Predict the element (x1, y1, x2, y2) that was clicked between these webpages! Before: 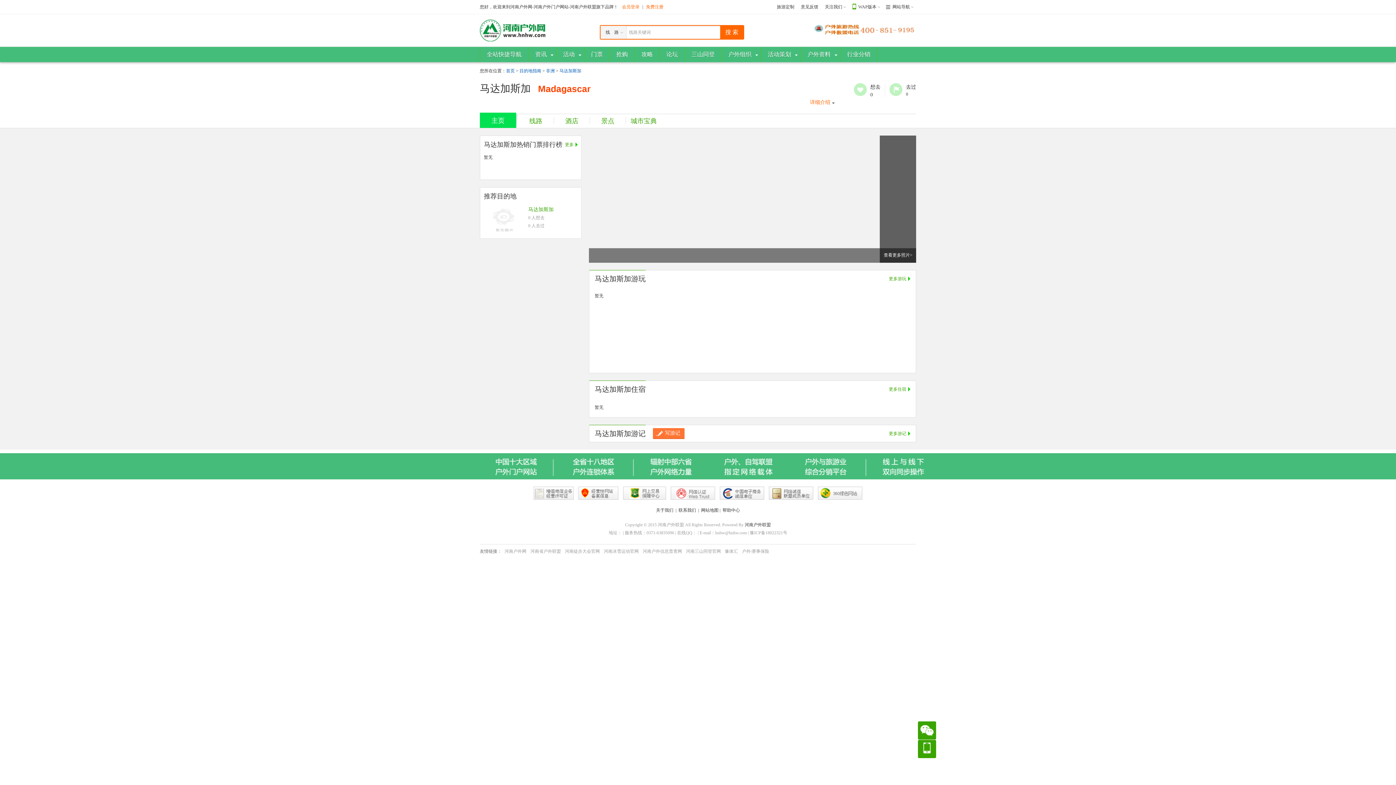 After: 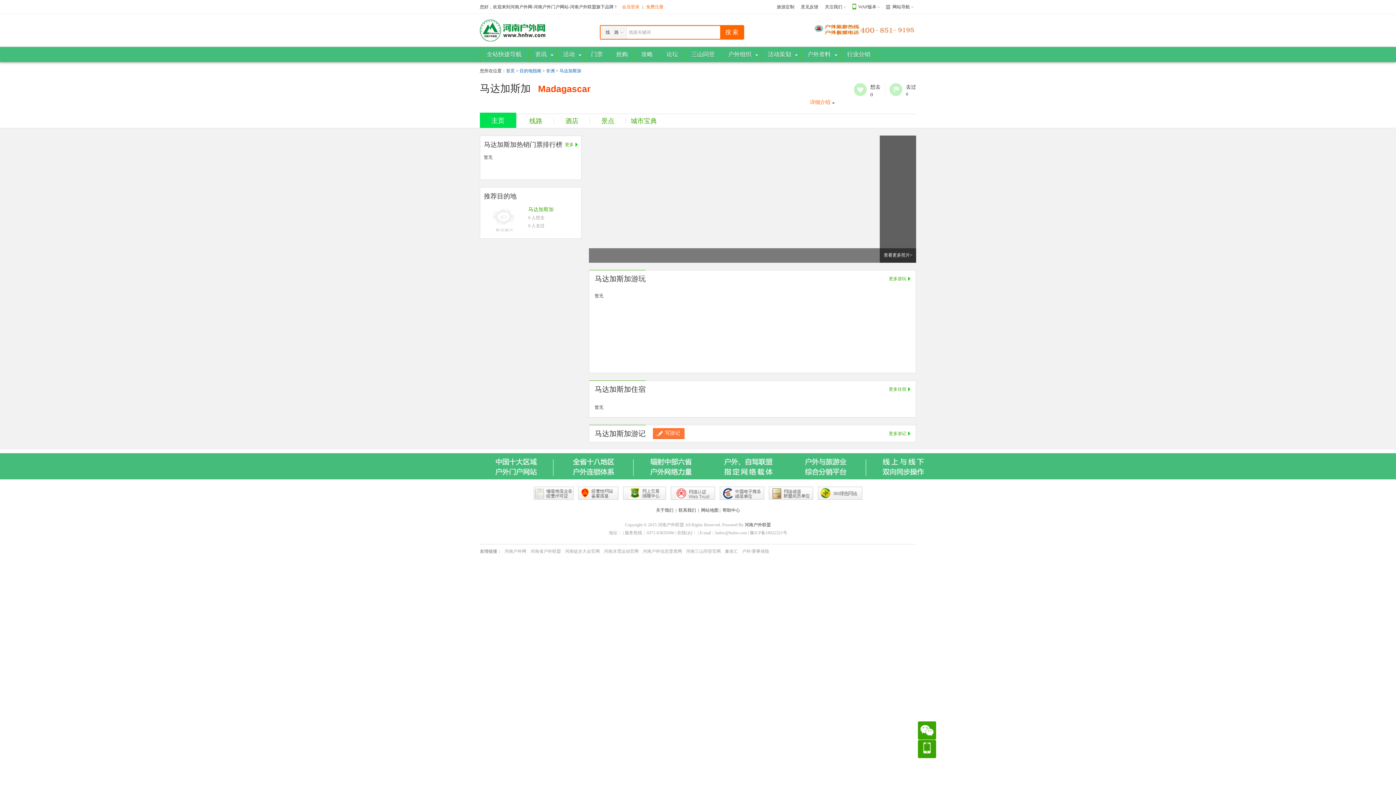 Action: label: 主页 bbox: (480, 112, 516, 128)